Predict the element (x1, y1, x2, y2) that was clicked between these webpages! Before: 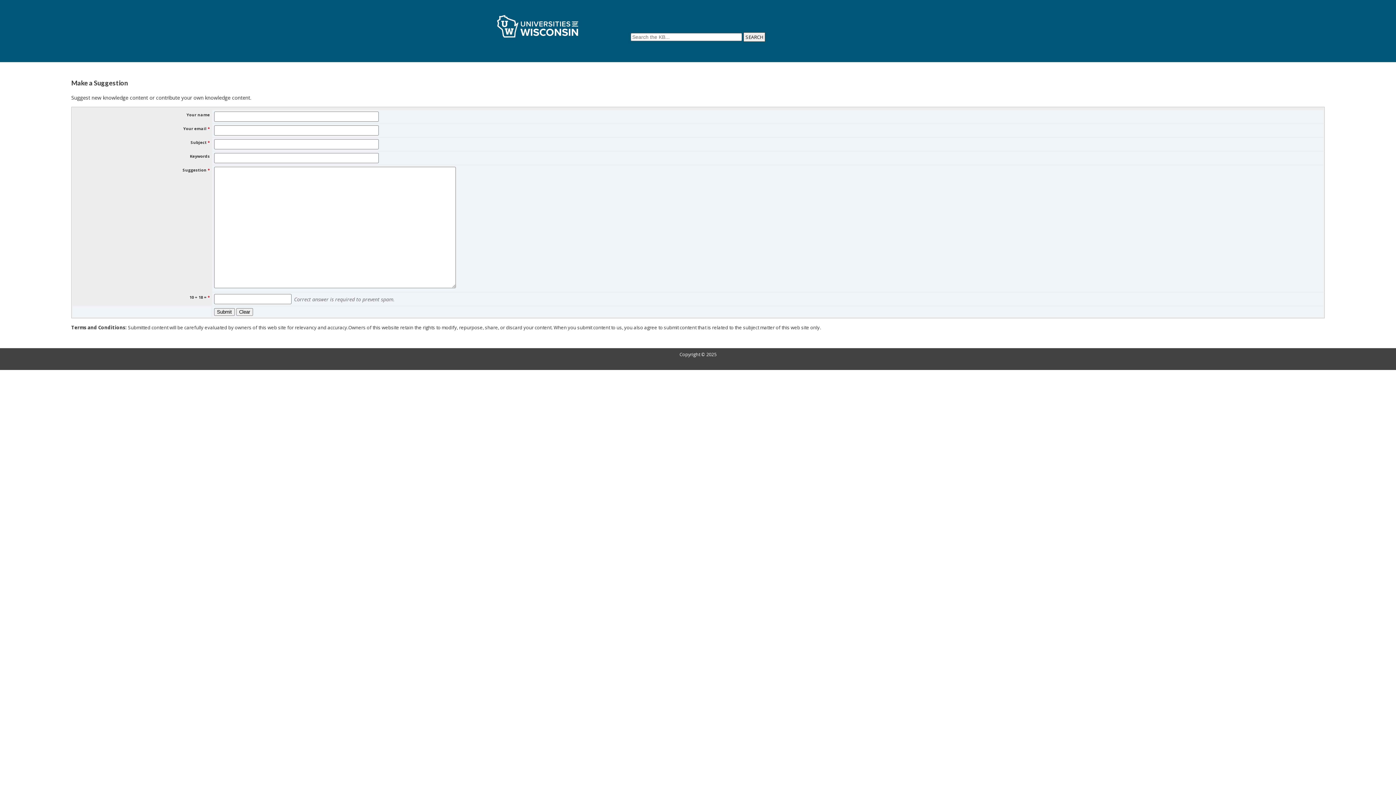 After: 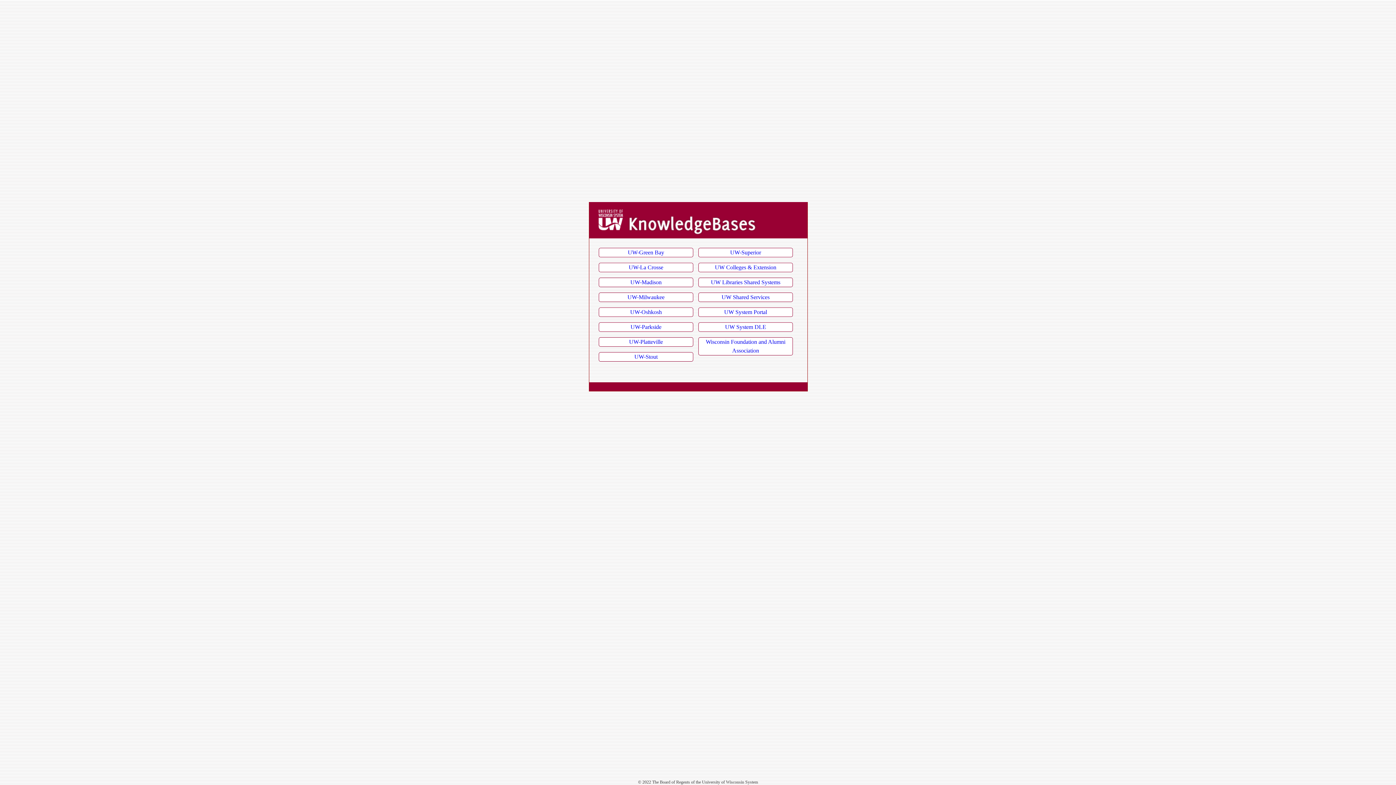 Action: bbox: (494, 35, 581, 42)